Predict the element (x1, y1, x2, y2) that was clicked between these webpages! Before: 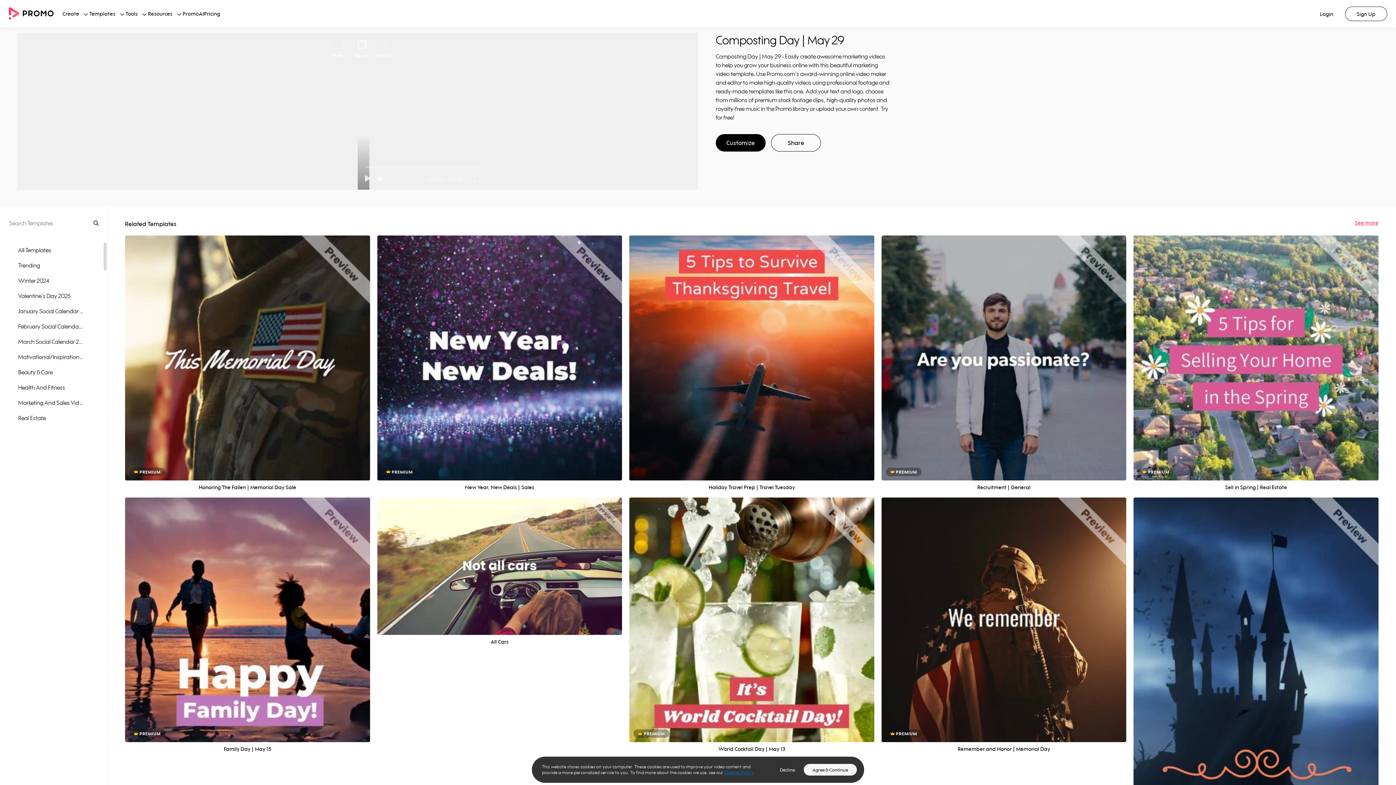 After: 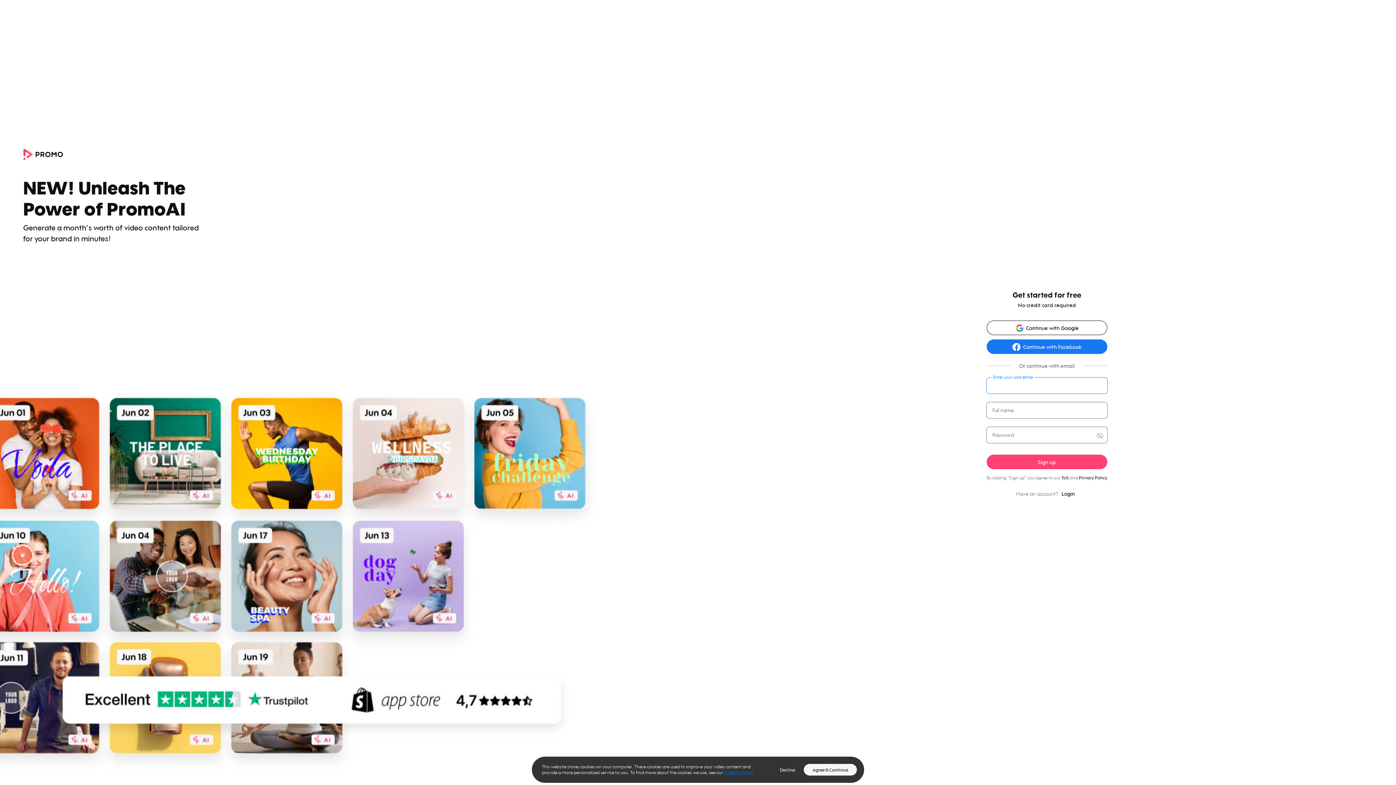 Action: bbox: (716, 134, 765, 151) label: Customize